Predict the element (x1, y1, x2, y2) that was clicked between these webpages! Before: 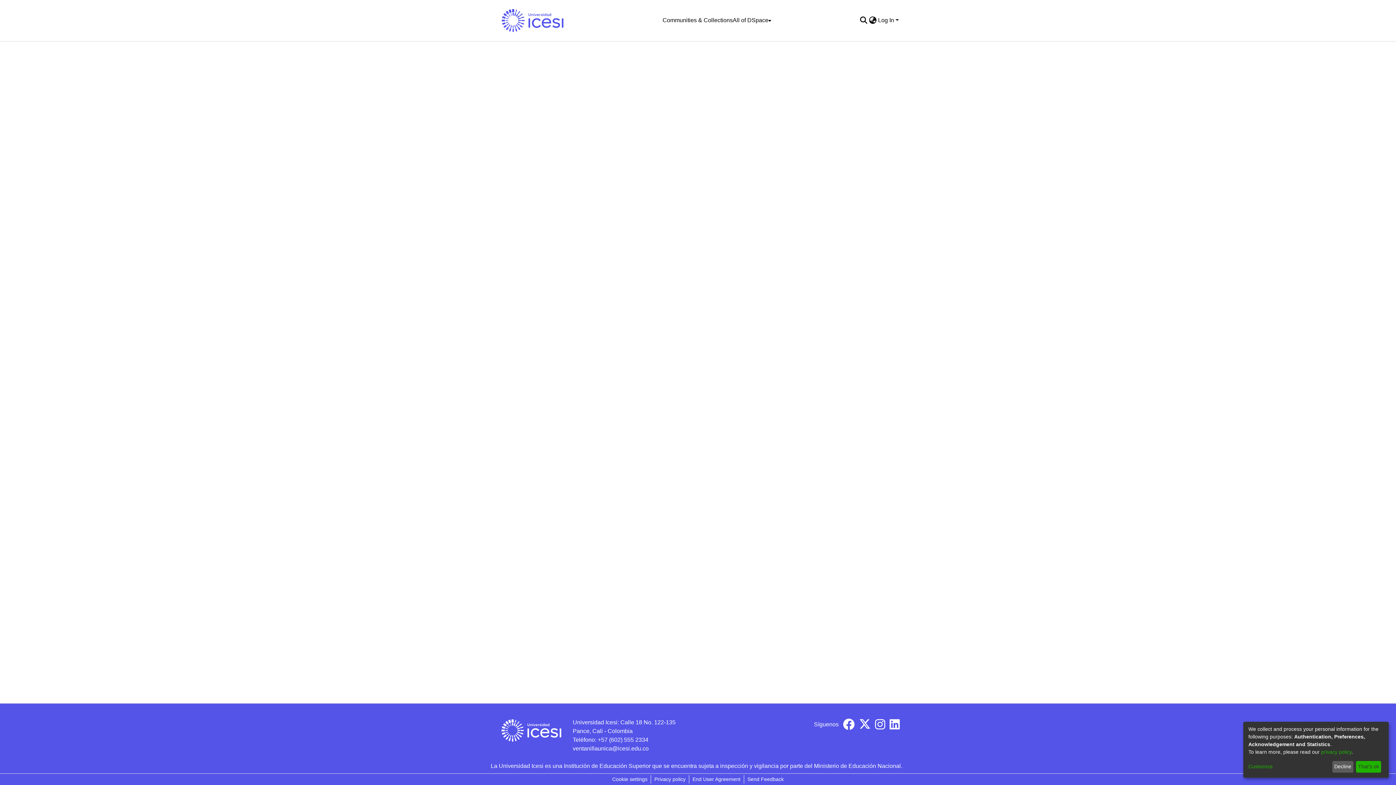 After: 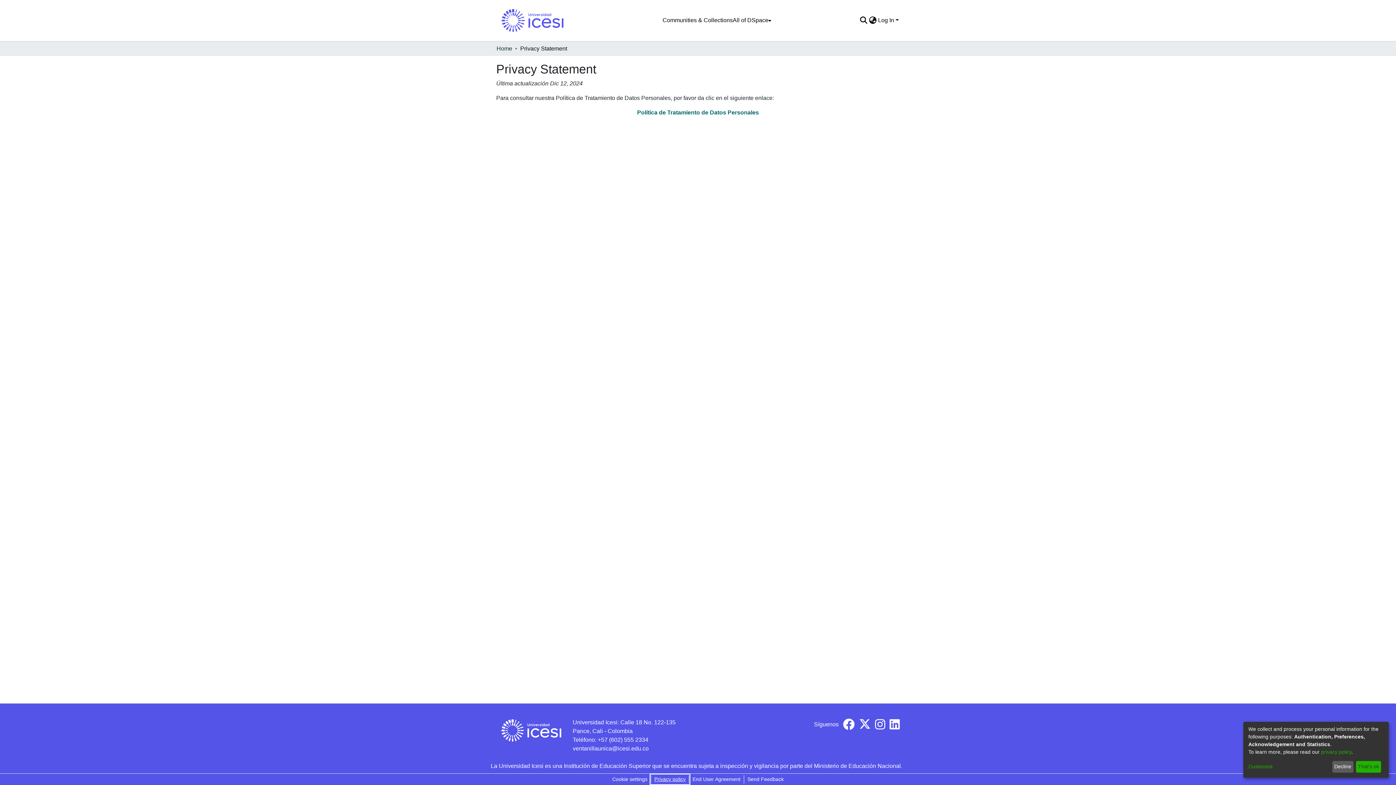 Action: bbox: (651, 775, 689, 784) label: Privacy policy